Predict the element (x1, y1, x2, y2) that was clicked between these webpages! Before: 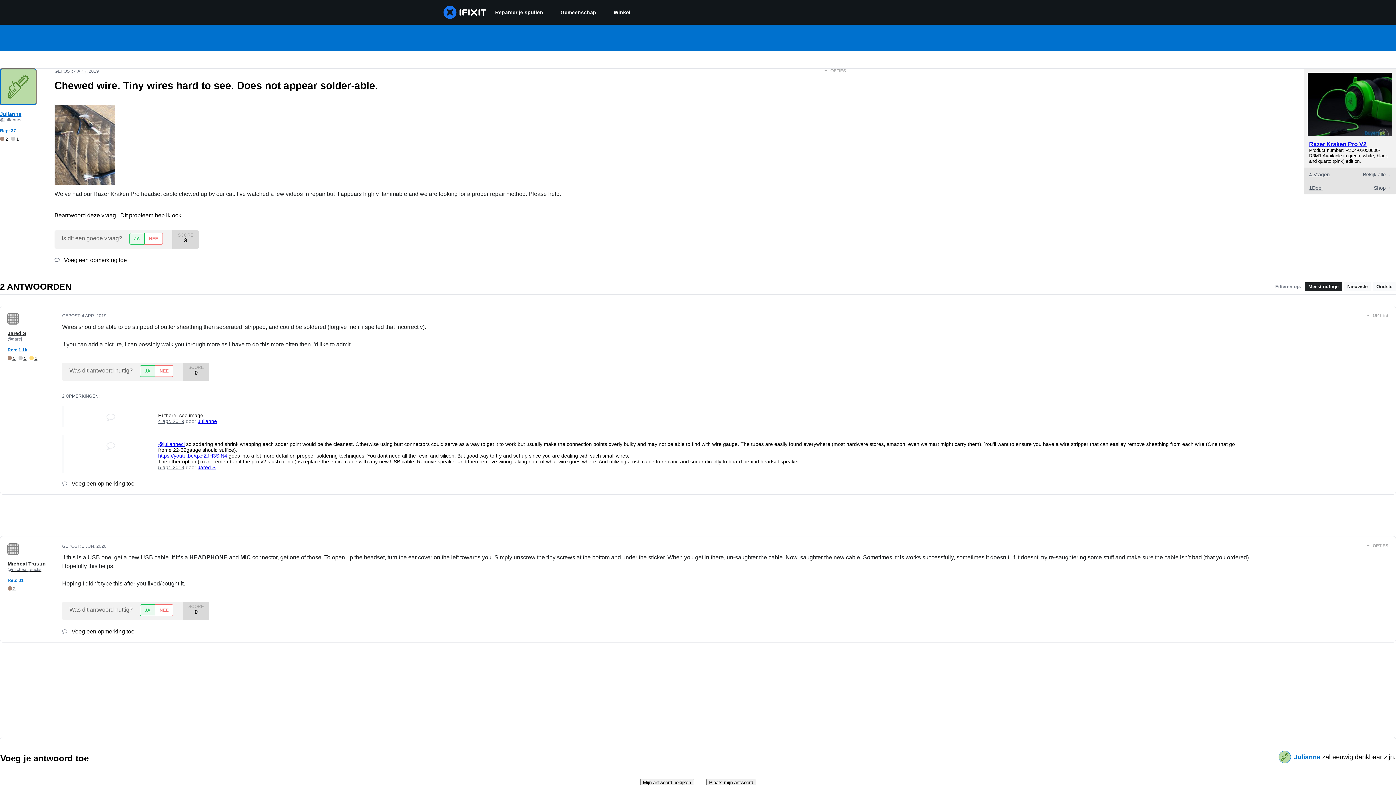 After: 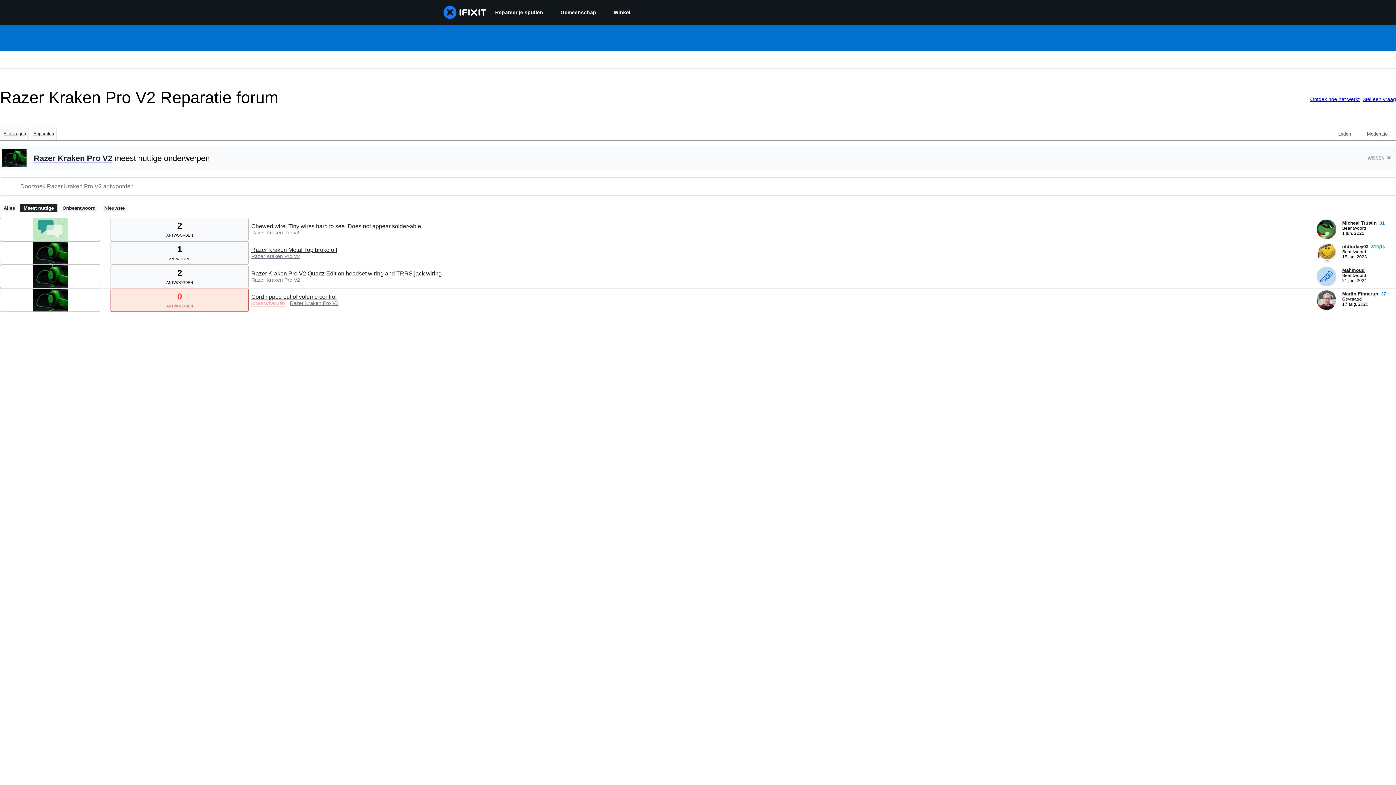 Action: bbox: (1304, 167, 1396, 181) label: 4 Vragen
Bekijk alle 